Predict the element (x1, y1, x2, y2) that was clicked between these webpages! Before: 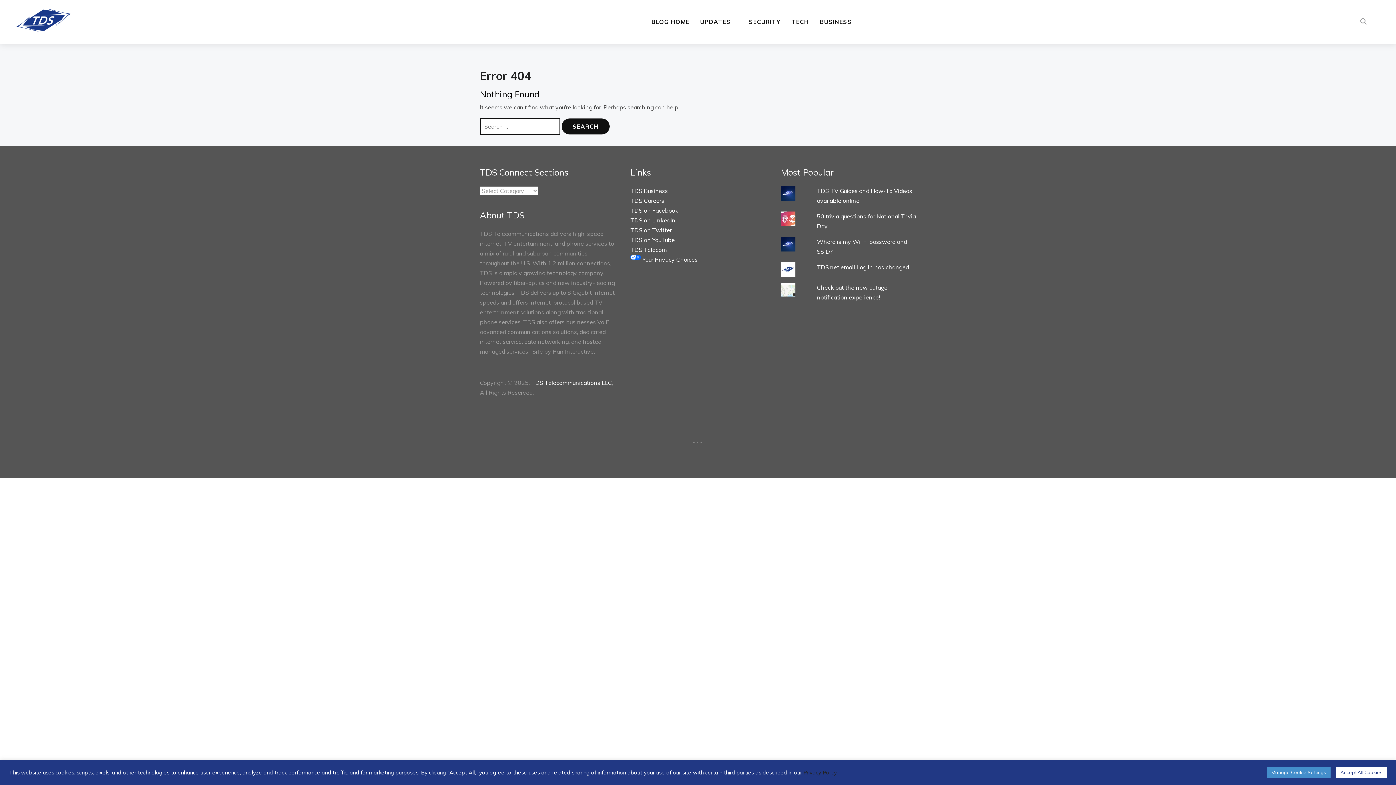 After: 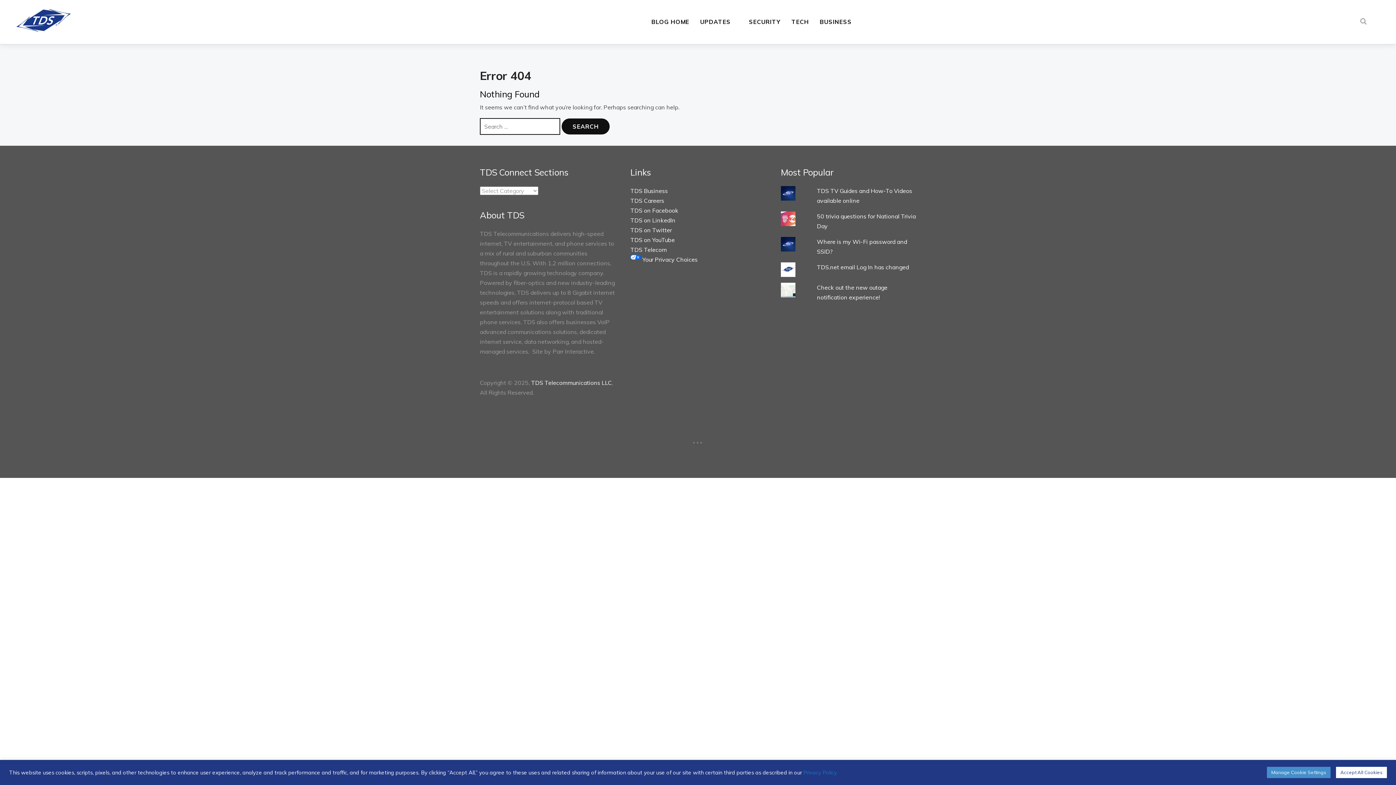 Action: bbox: (803, 769, 837, 776) label: Privacy Policy.